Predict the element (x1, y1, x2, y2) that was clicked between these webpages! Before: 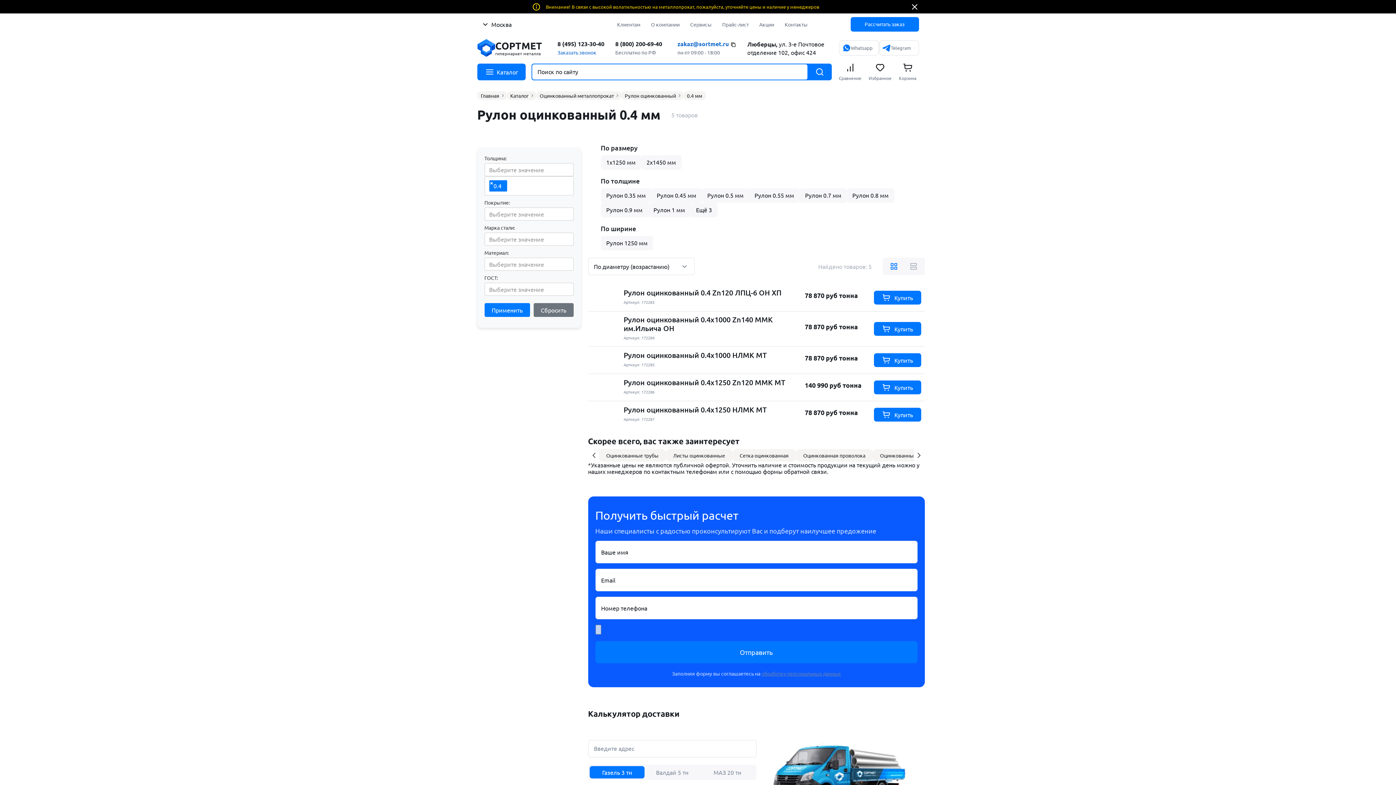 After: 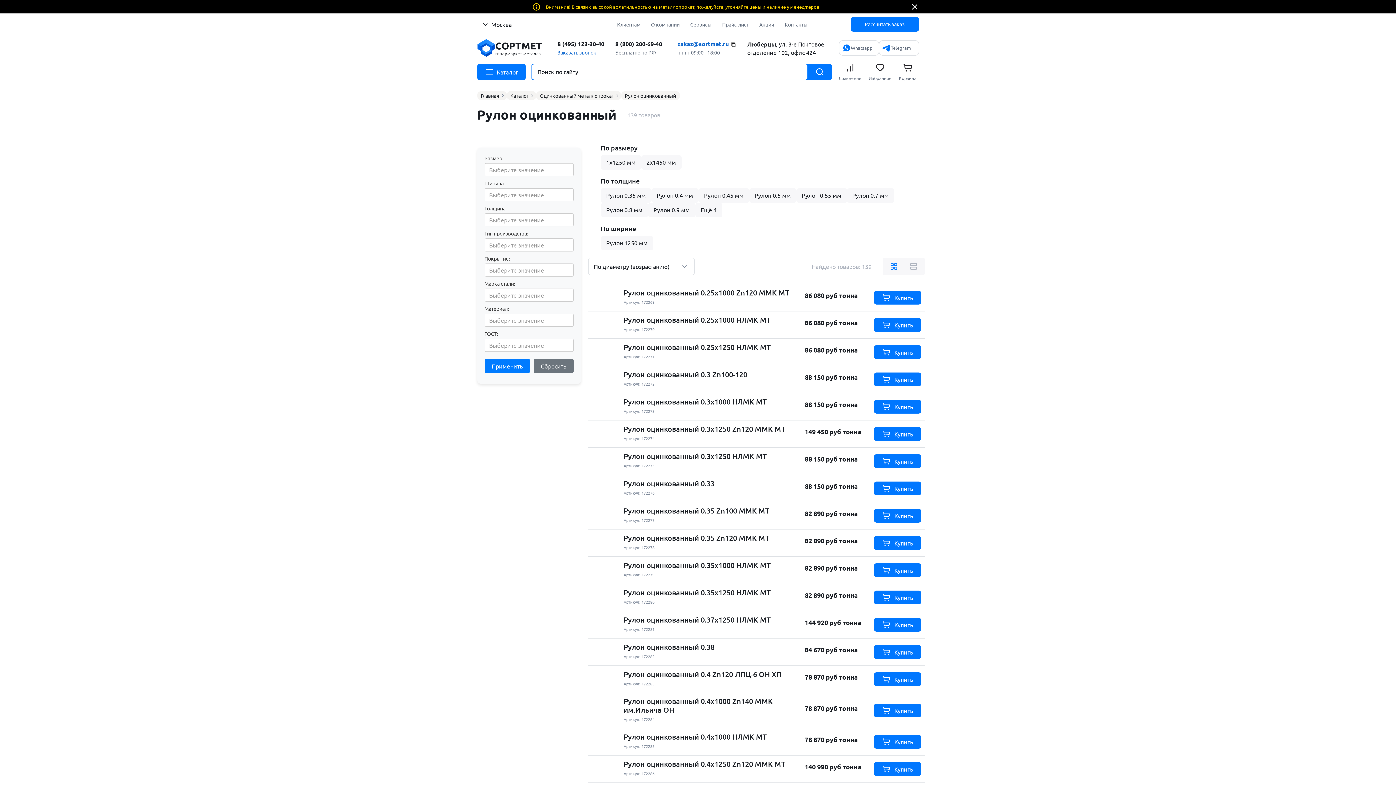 Action: label: Сбросить bbox: (533, 303, 573, 317)